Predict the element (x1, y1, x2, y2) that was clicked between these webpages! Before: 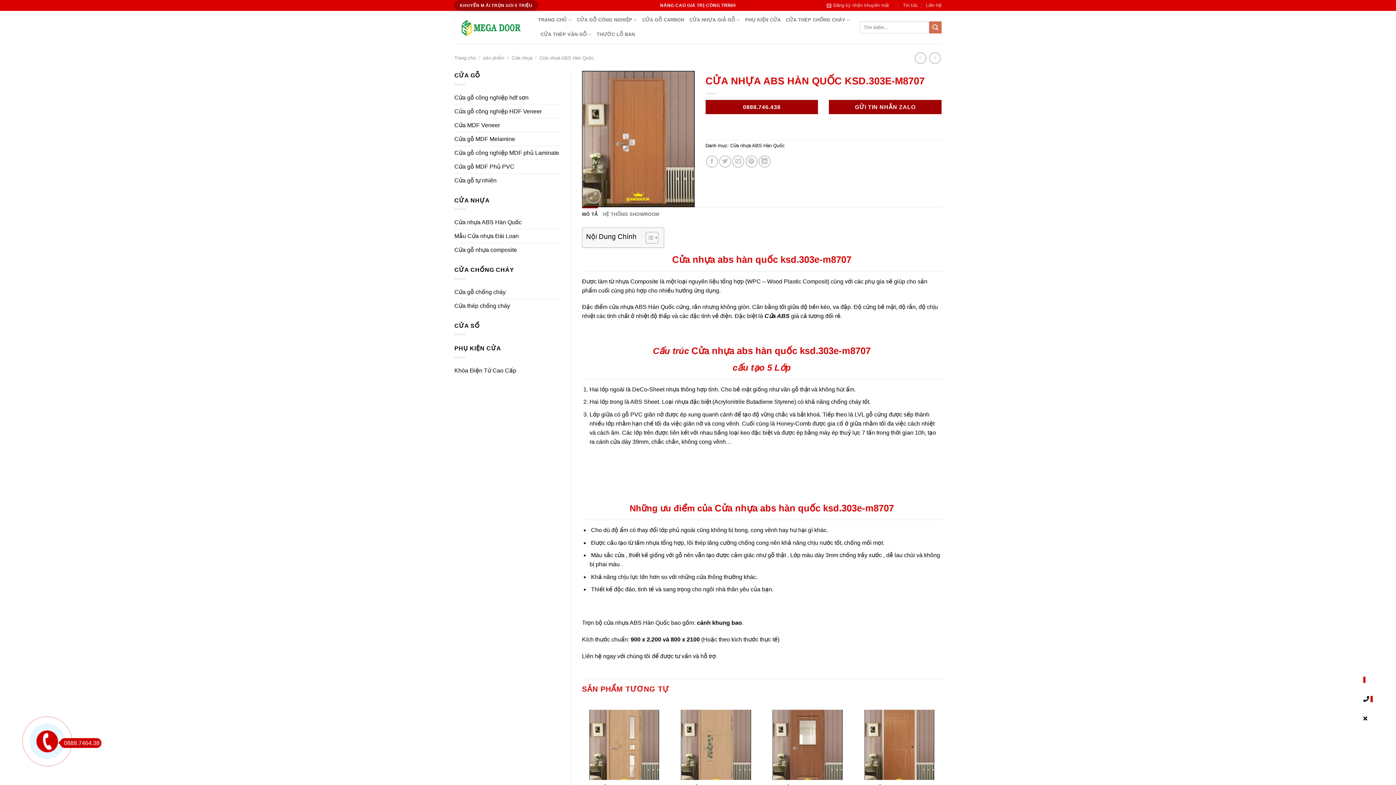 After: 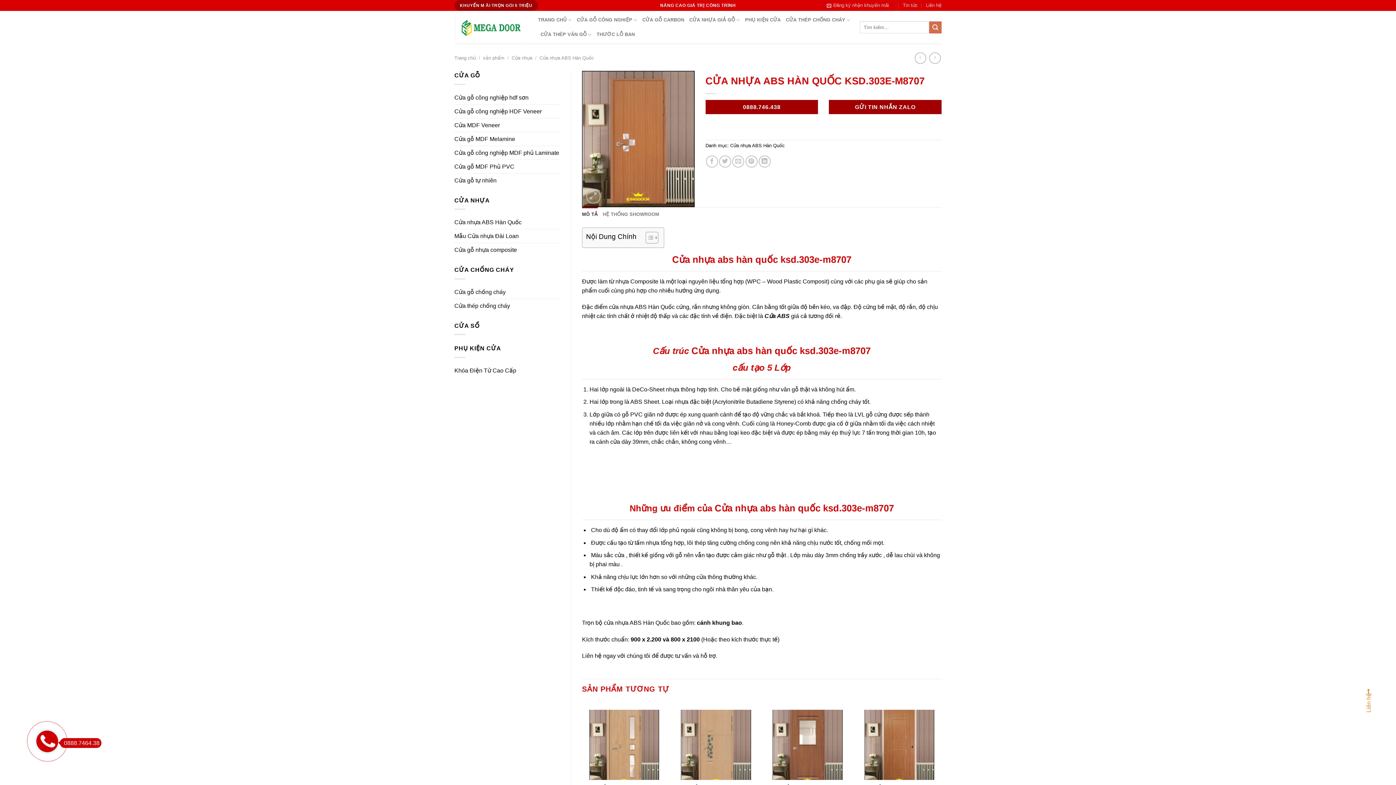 Action: bbox: (1363, 716, 1367, 722)